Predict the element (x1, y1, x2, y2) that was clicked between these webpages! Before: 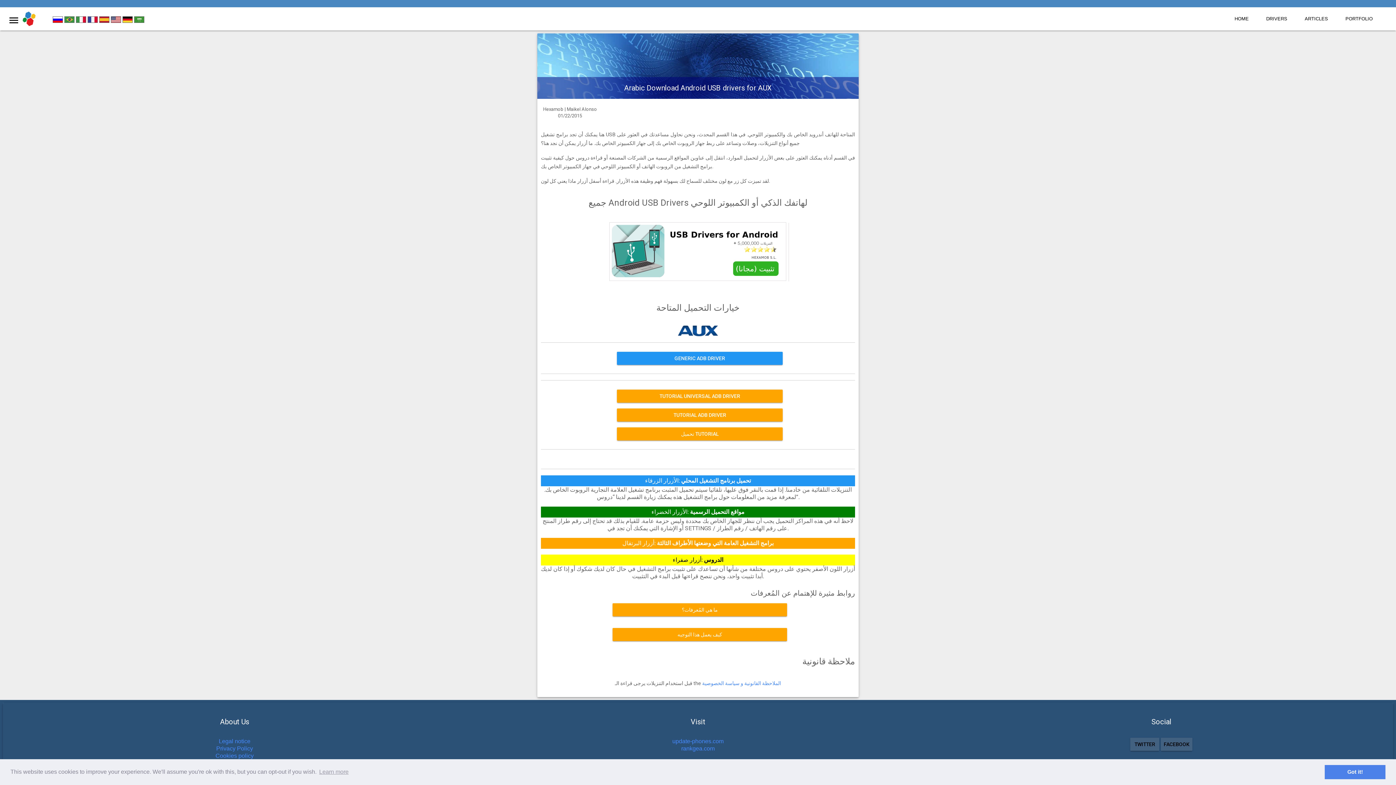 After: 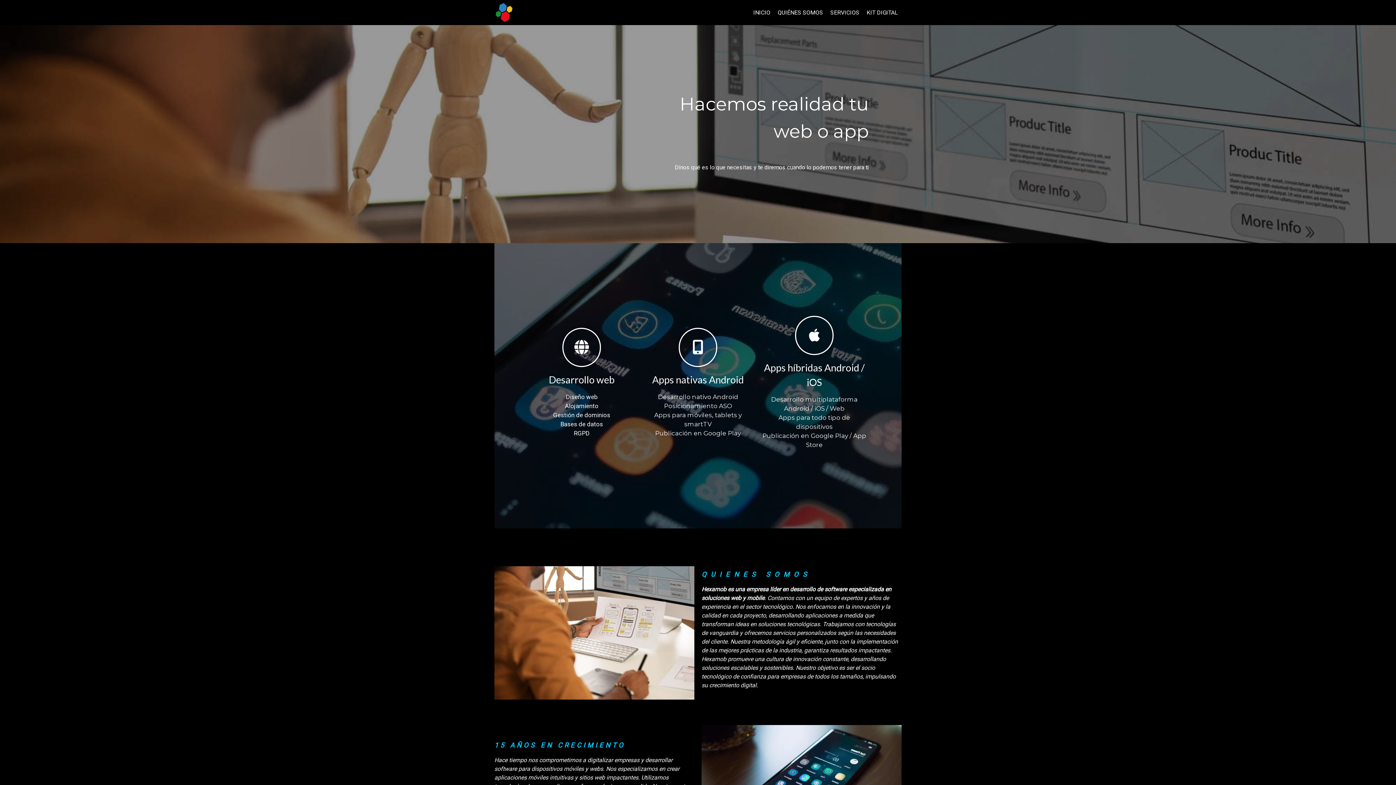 Action: label:   bbox: (99, 18, 110, 24)